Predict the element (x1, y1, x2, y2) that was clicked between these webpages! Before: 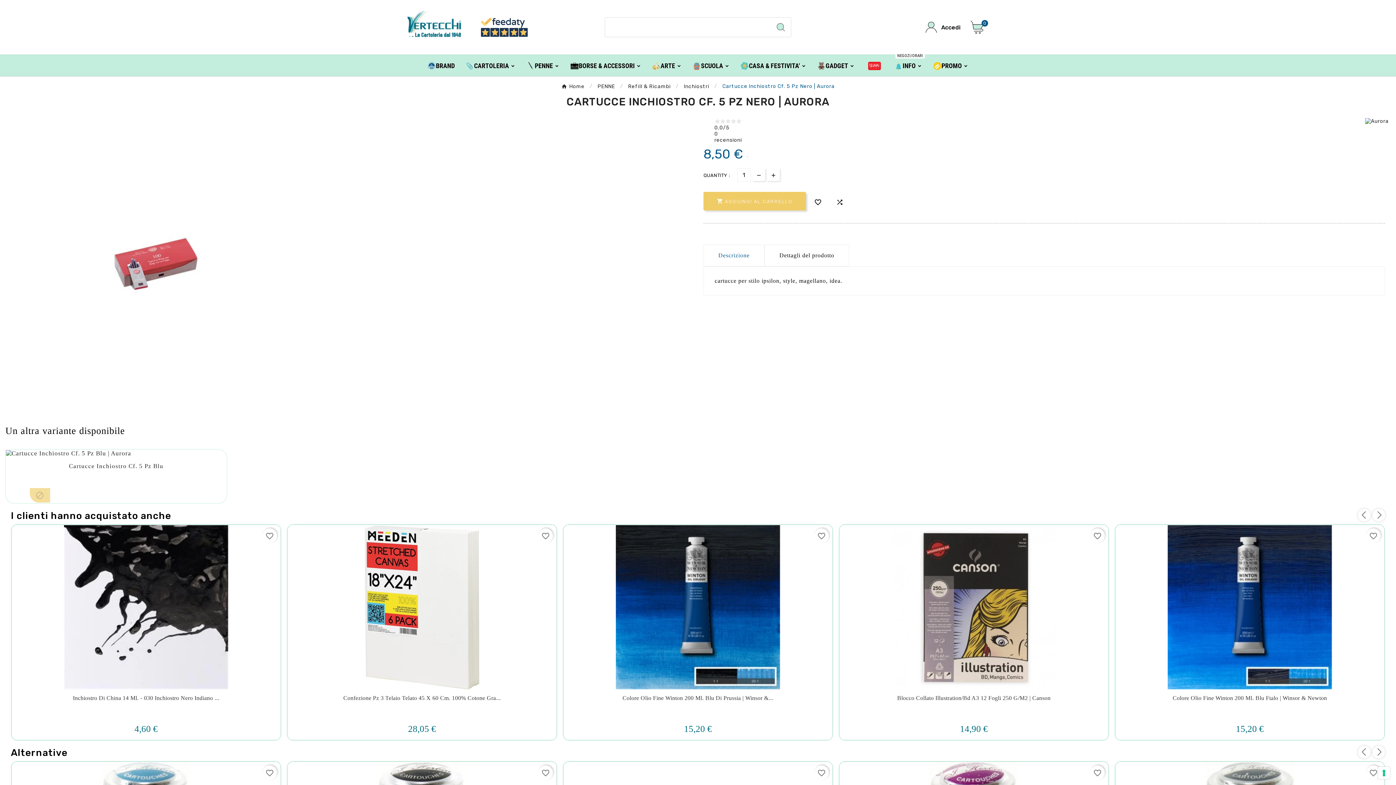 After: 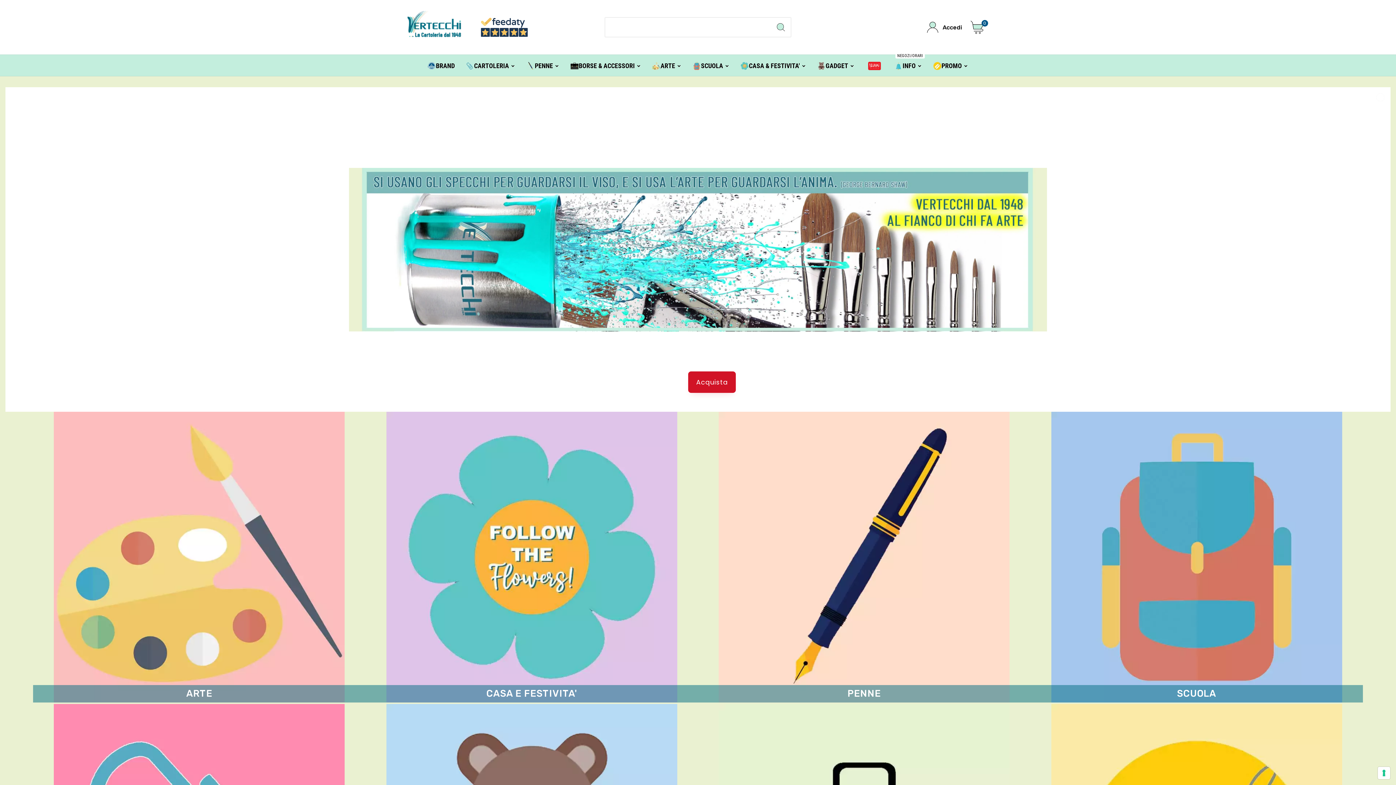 Action: label: Home bbox: (561, 83, 584, 89)